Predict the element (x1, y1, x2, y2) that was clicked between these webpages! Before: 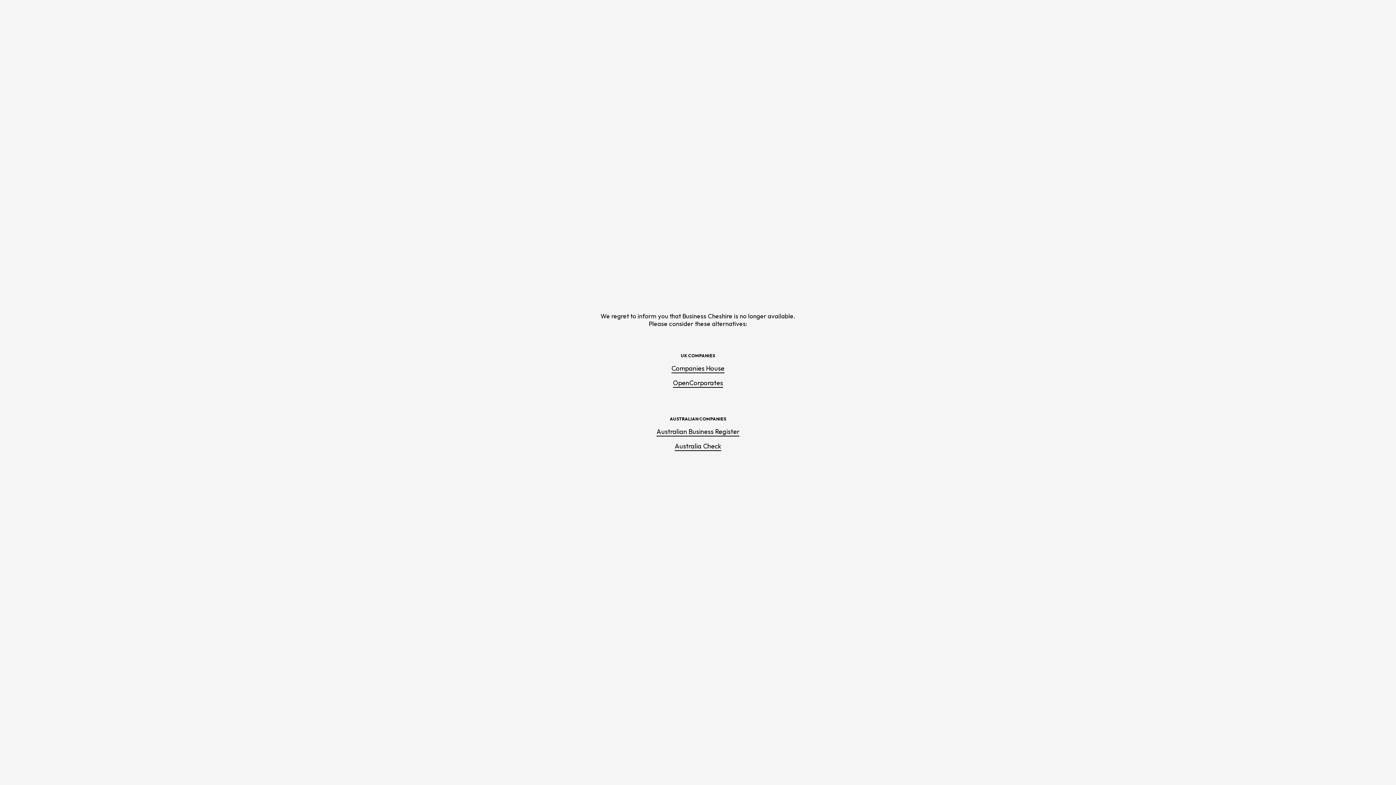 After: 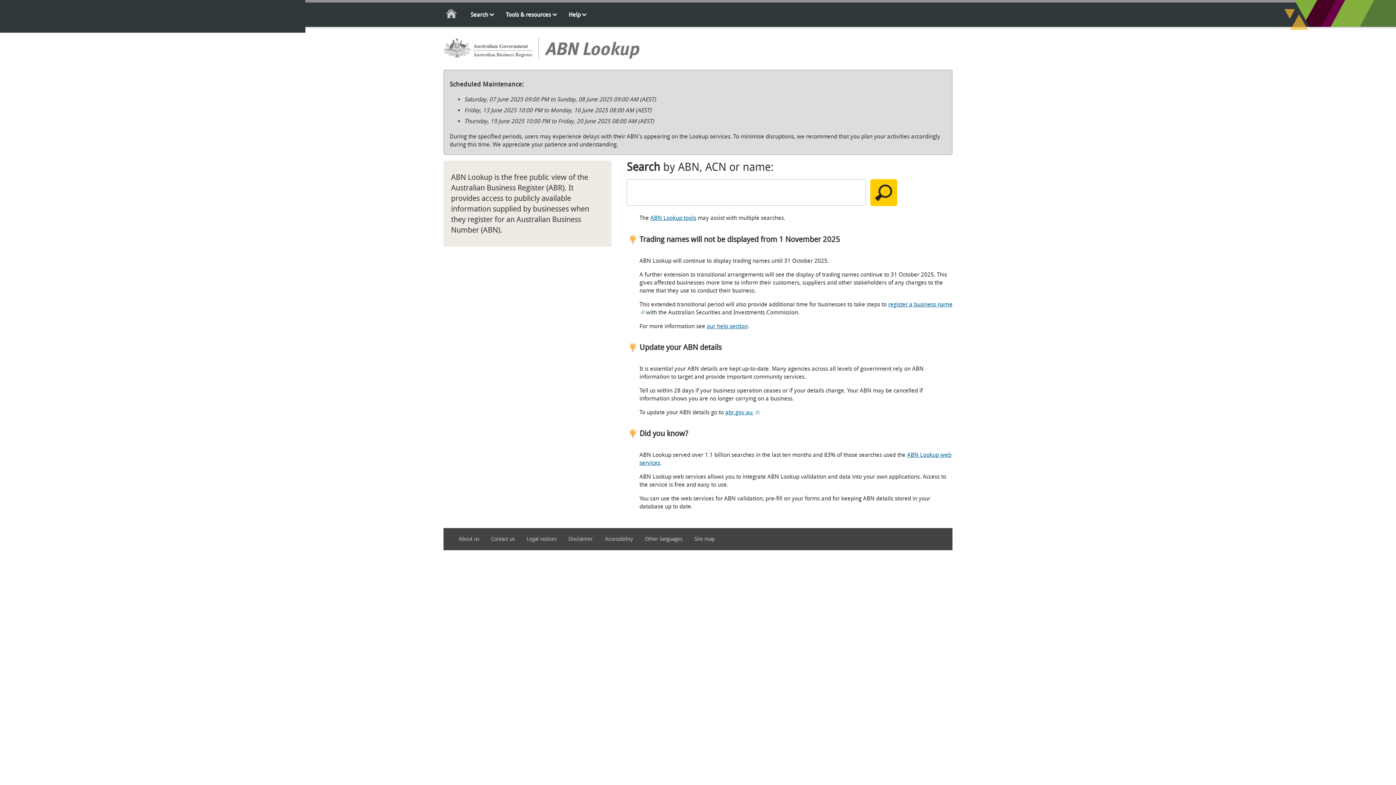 Action: bbox: (656, 427, 739, 436) label: Australian Business Register